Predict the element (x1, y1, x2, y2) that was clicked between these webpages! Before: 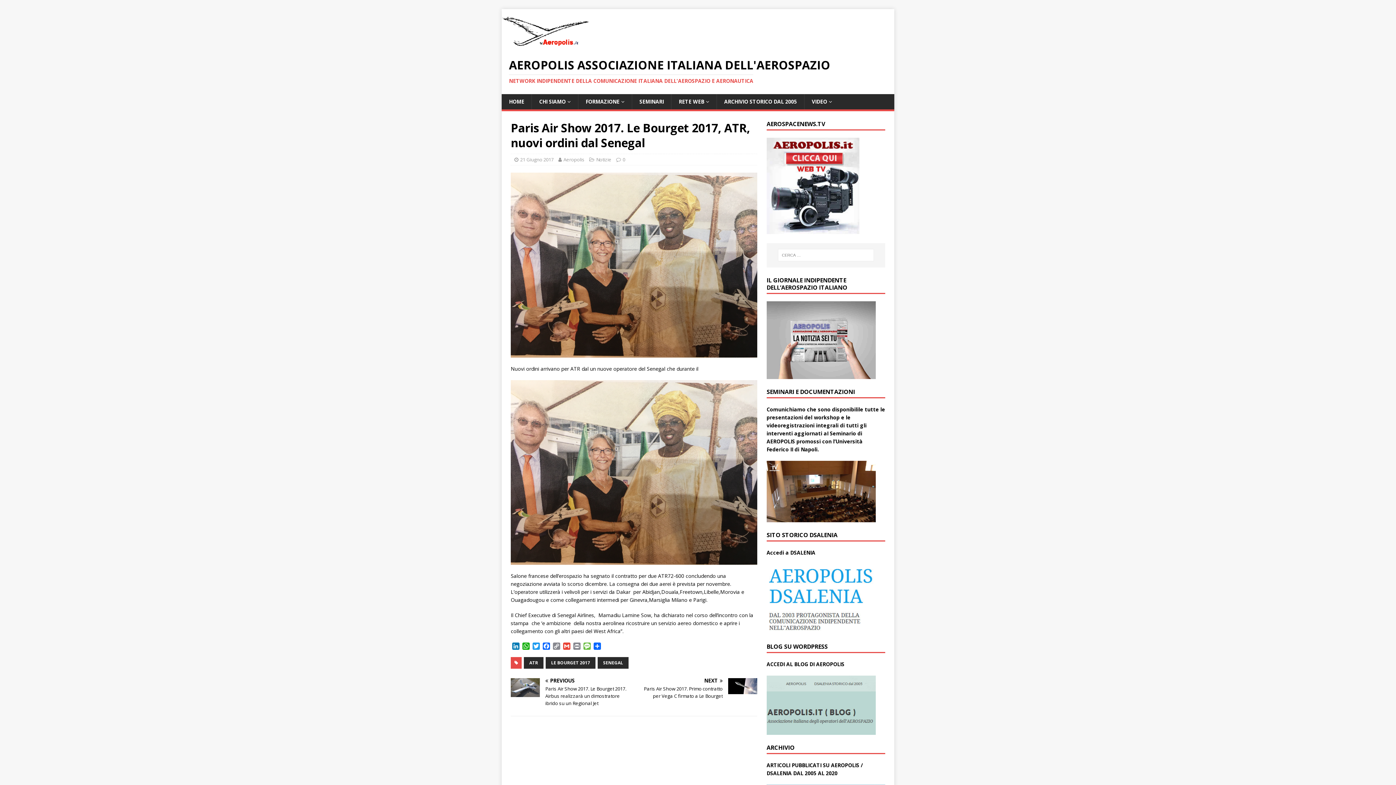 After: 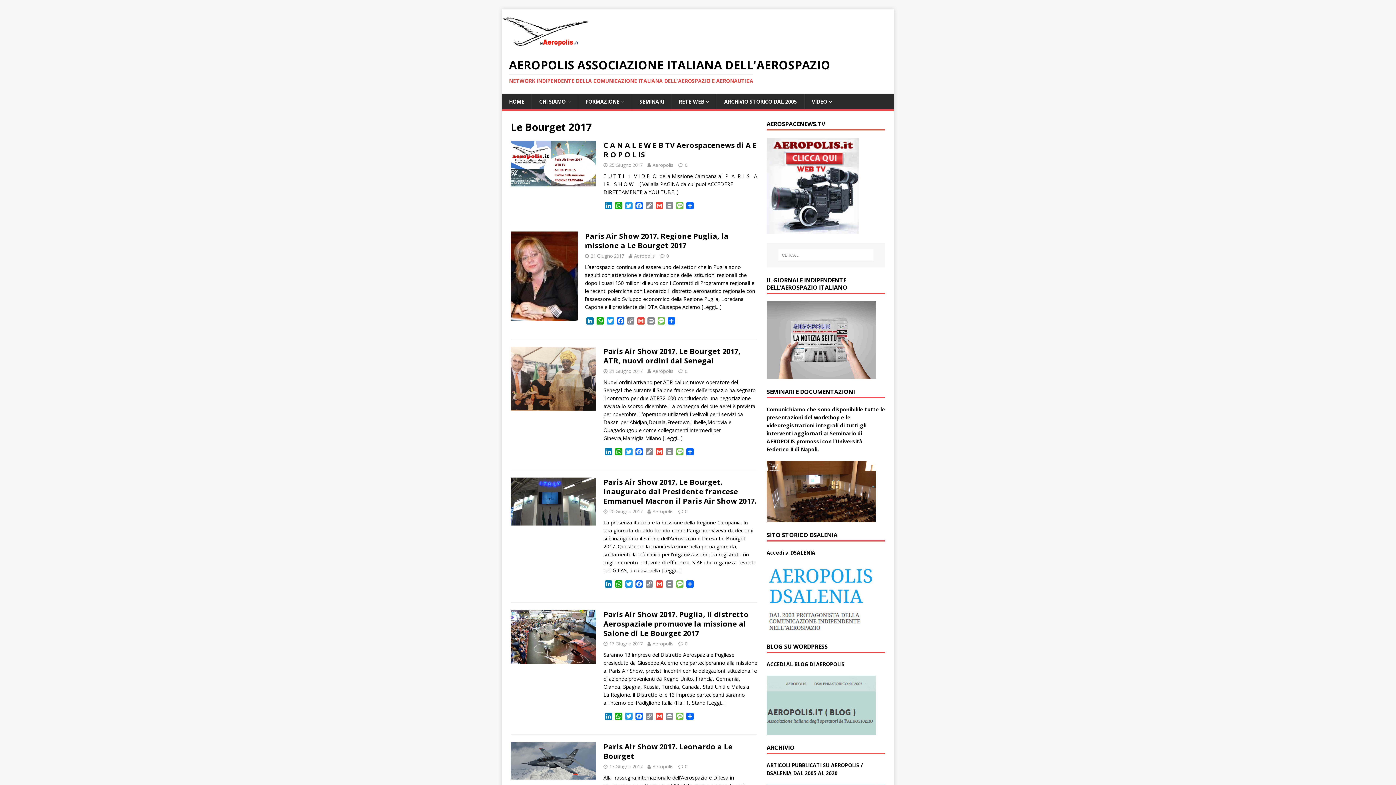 Action: label: LE BOURGET 2017 bbox: (545, 657, 595, 669)